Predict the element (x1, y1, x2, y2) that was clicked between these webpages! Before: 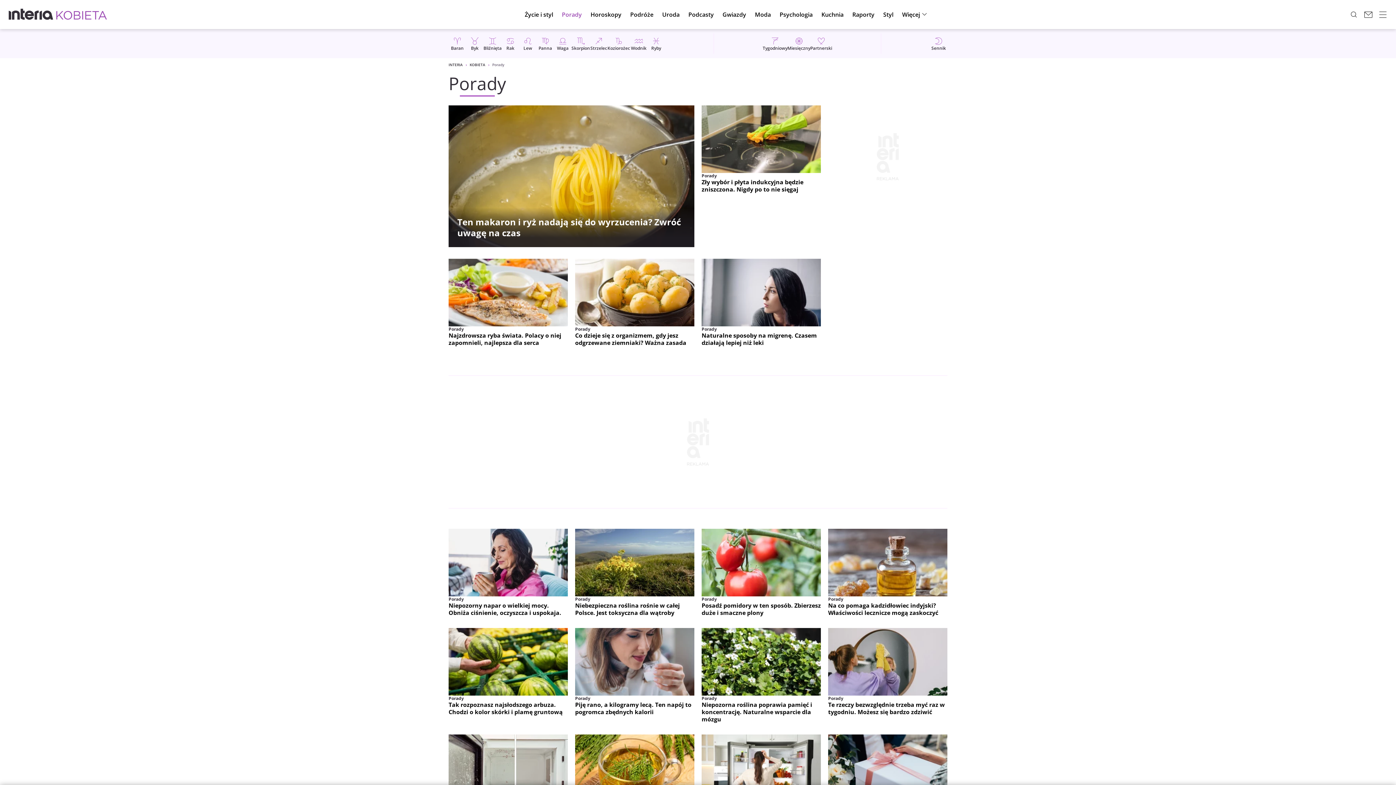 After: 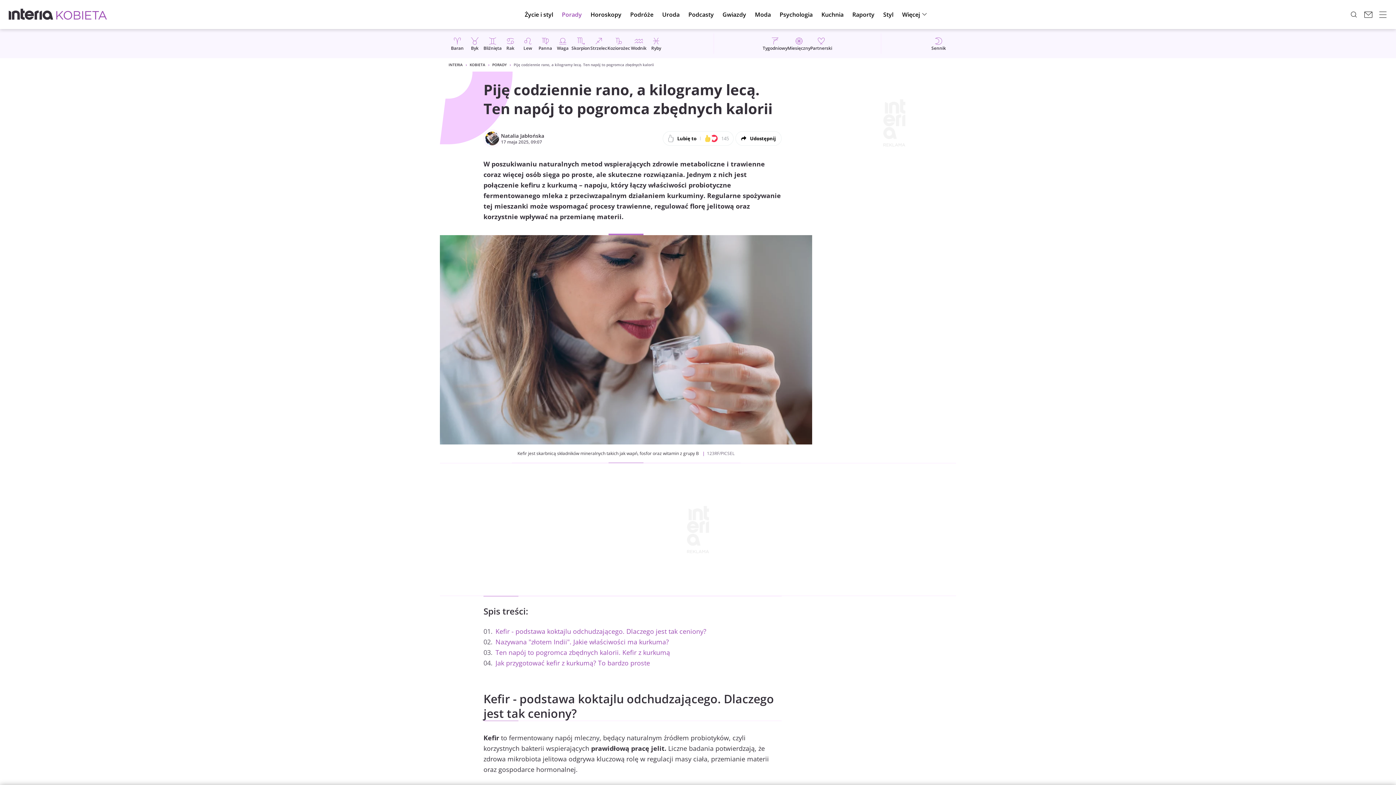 Action: label: Porady
Piję rano, a kilogramy lecą. Ten napój to pogromca zbędnych kalorii bbox: (575, 628, 694, 715)